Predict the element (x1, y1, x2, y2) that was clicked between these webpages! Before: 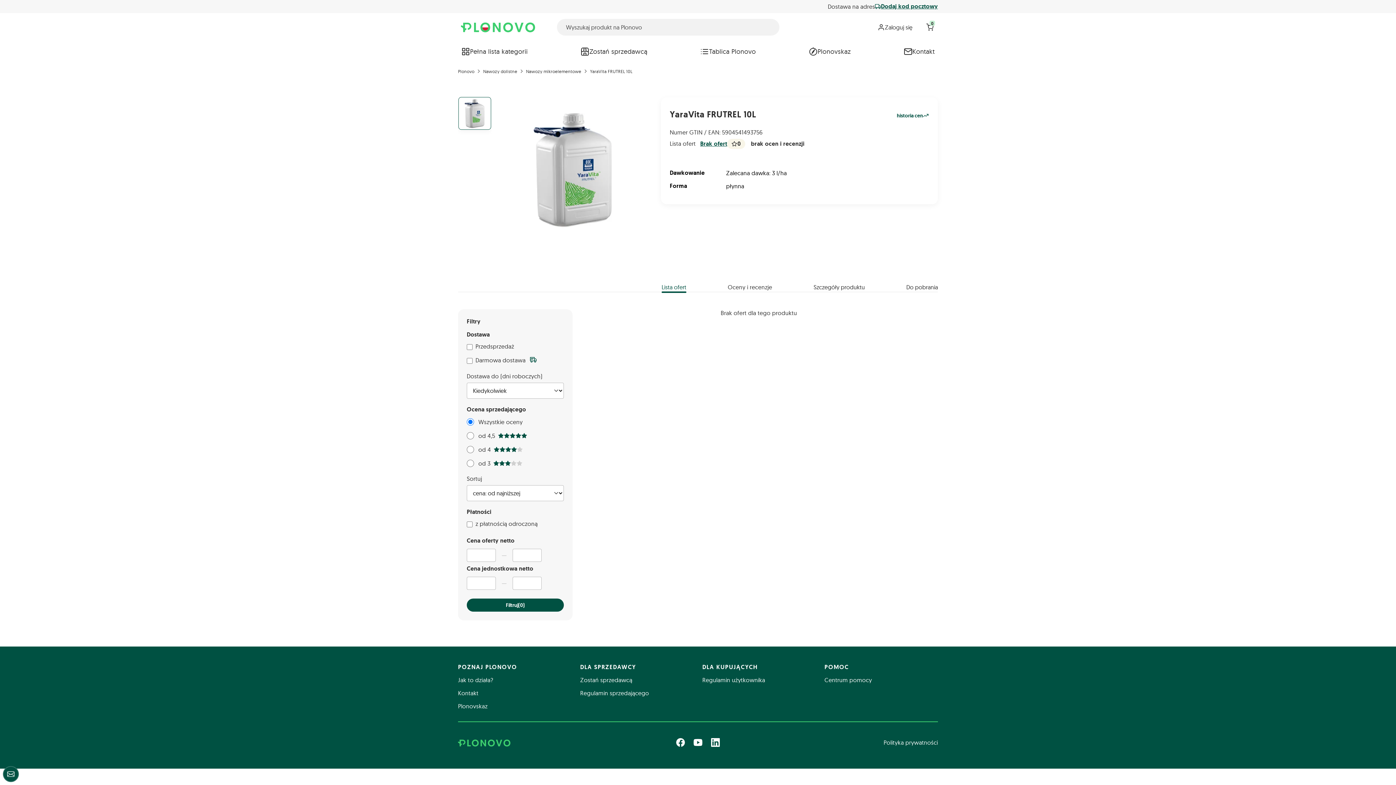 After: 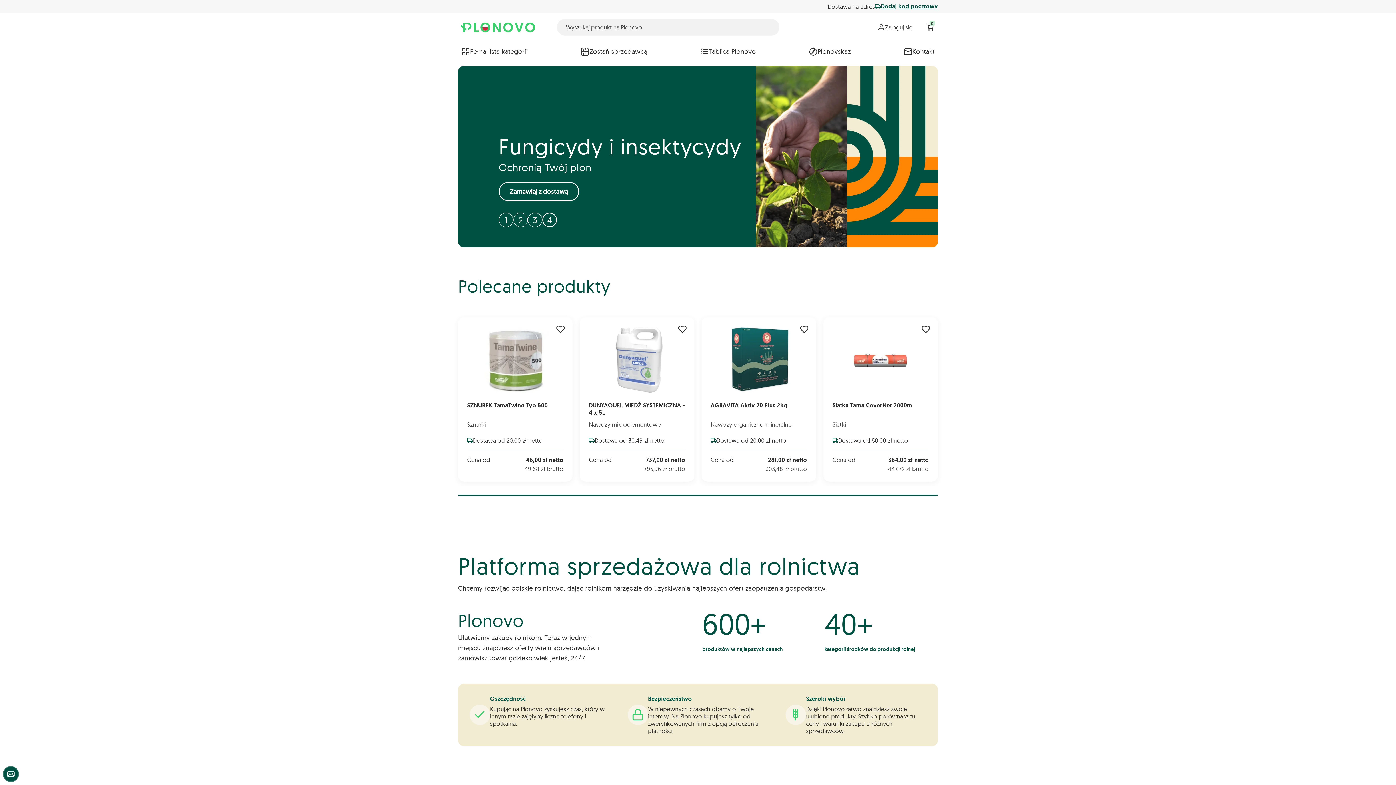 Action: bbox: (458, 738, 510, 746)